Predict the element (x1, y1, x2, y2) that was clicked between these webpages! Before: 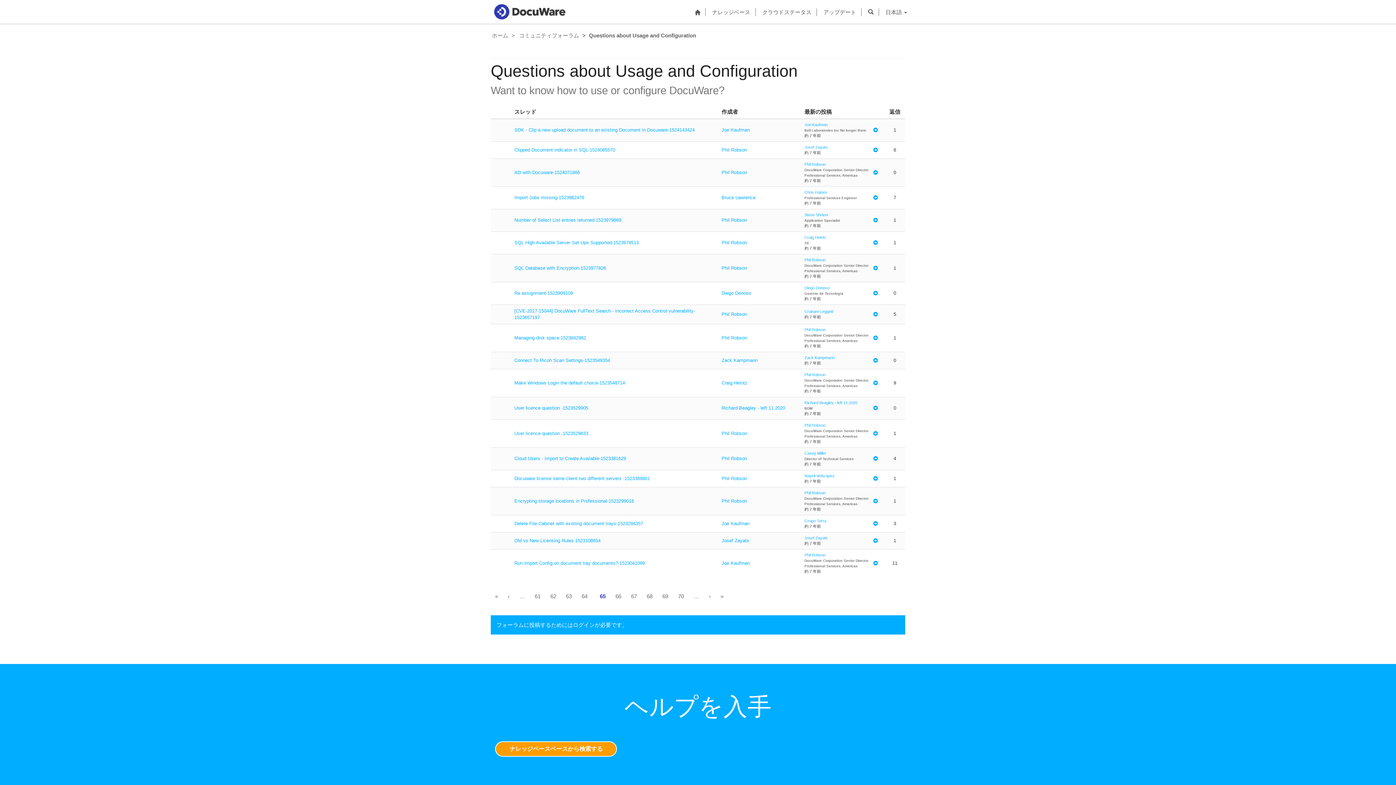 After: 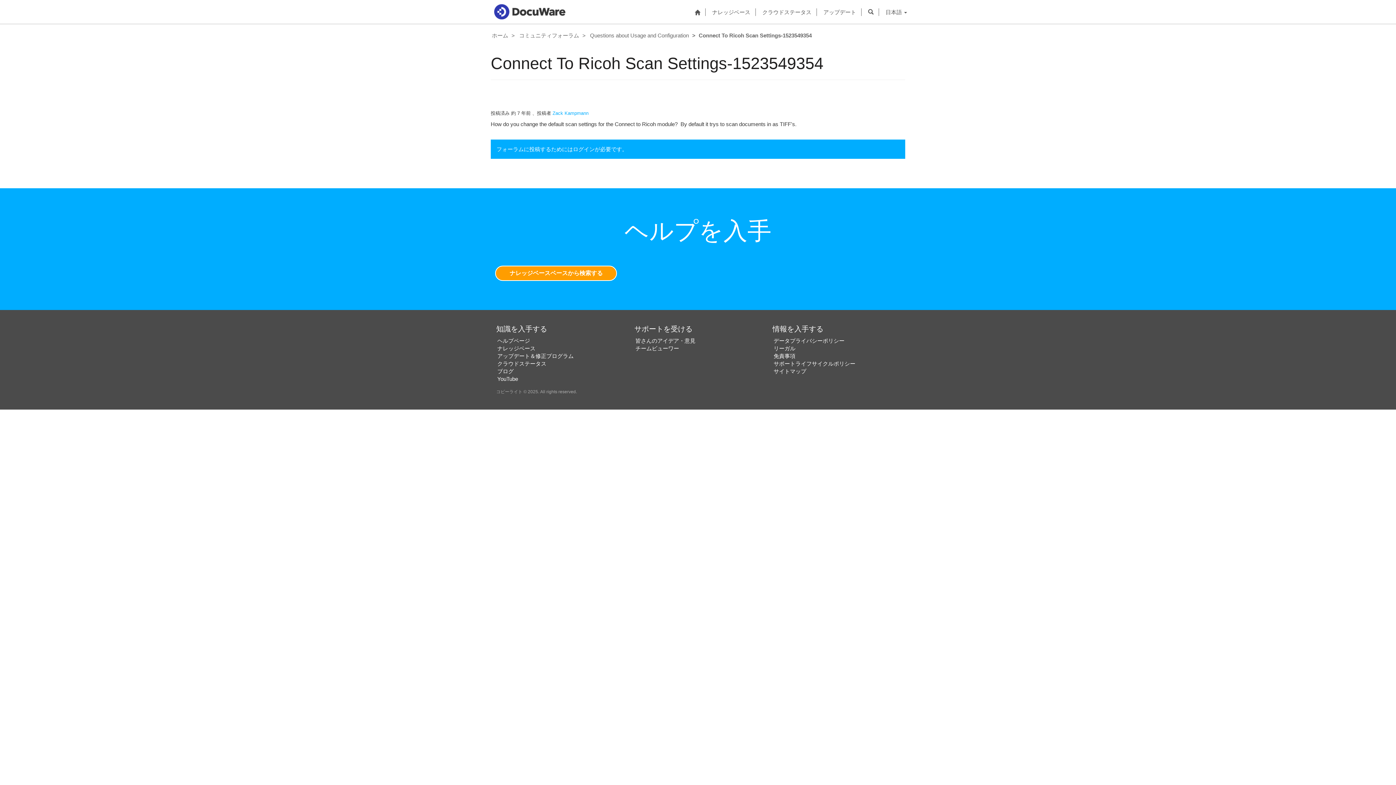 Action: label: スレッド内の最新の投稿 bbox: (869, 355, 881, 366)